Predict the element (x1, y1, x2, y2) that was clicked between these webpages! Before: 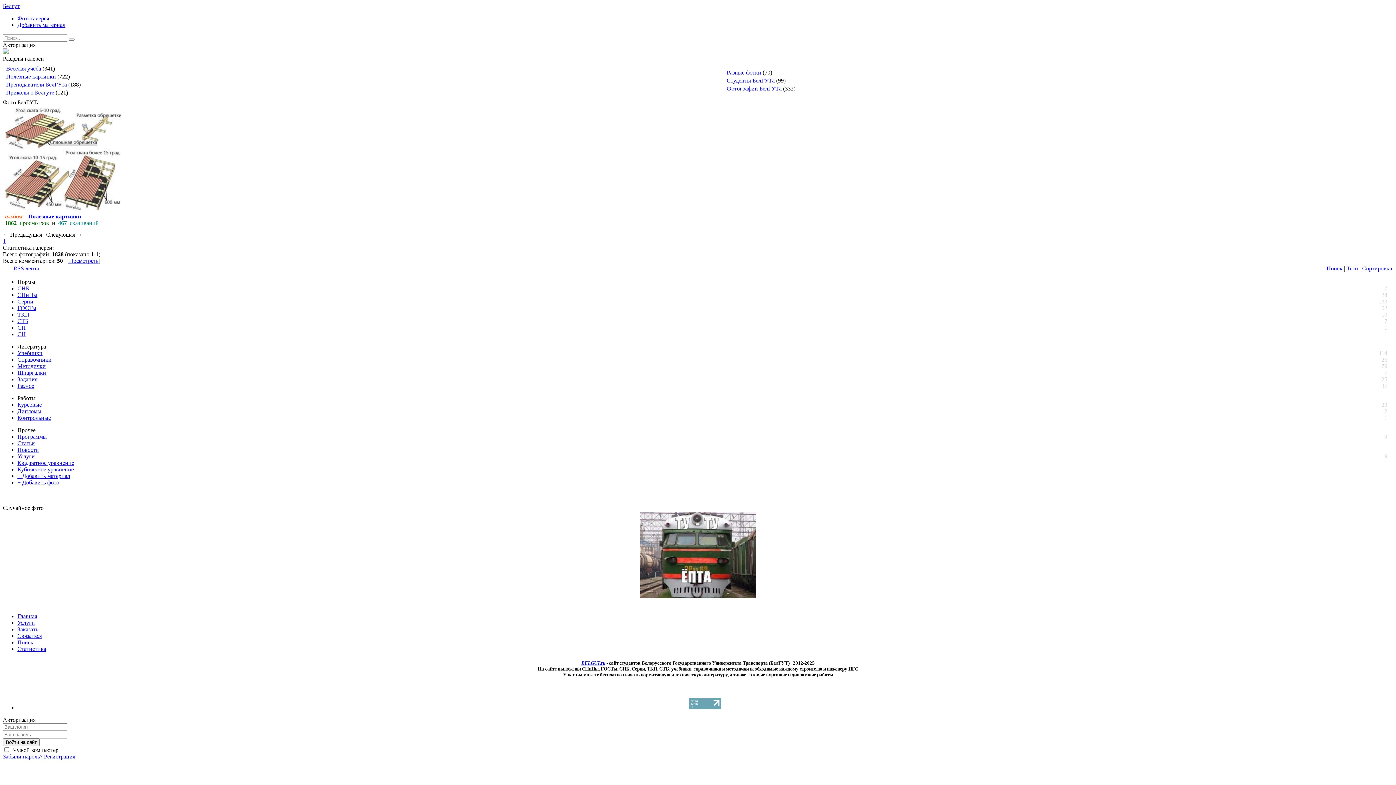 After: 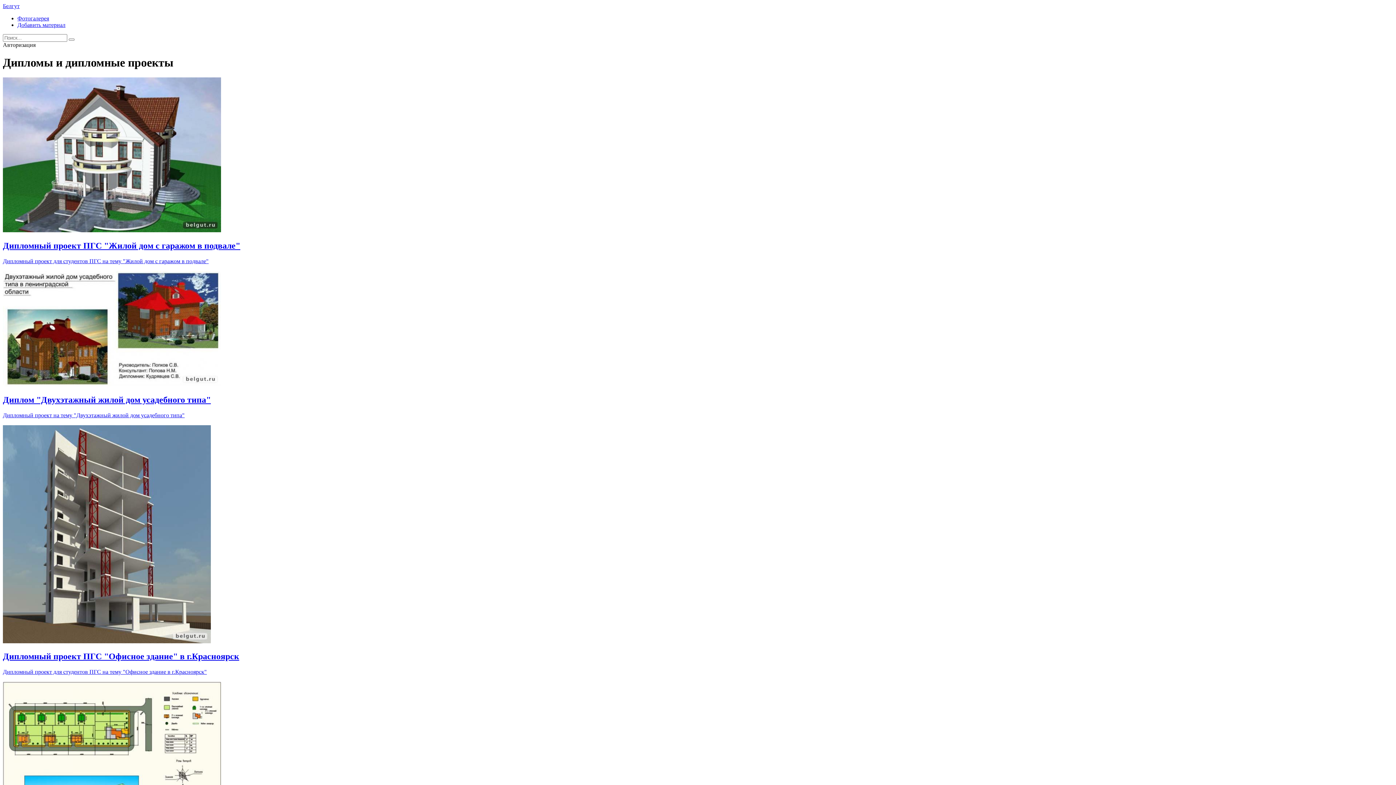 Action: bbox: (17, 408, 41, 414) label: Дипломы